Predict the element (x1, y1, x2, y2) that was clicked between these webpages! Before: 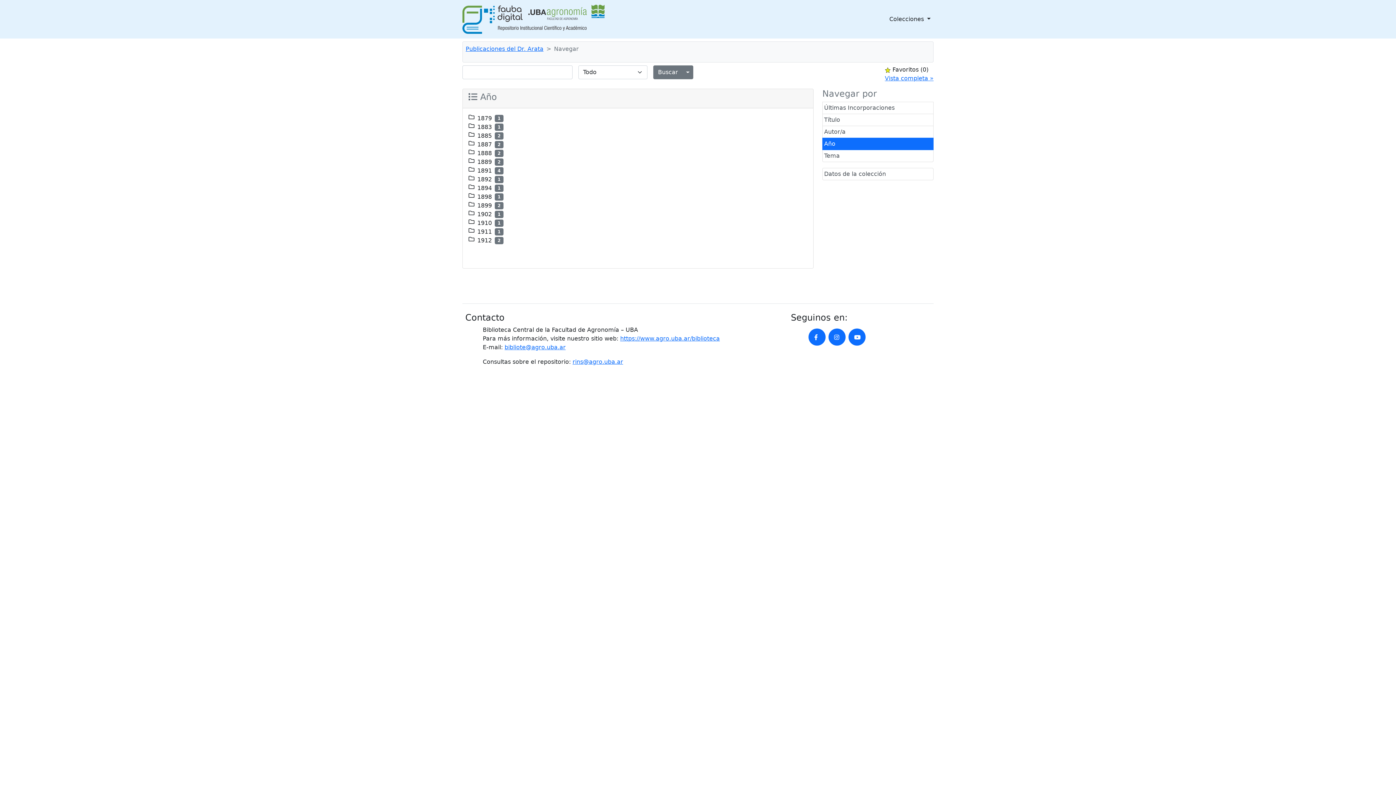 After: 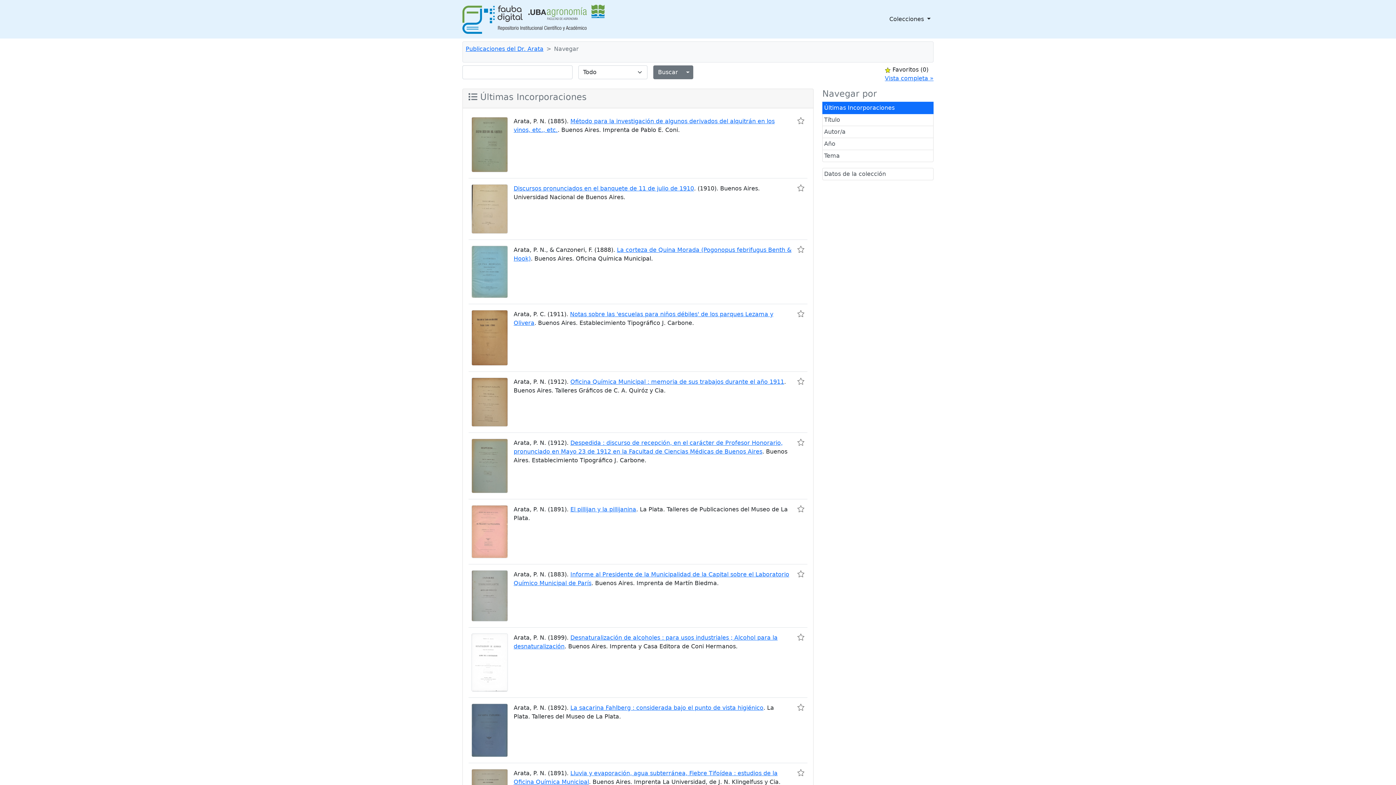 Action: bbox: (822, 101, 933, 114) label: Últimas Incorporaciones